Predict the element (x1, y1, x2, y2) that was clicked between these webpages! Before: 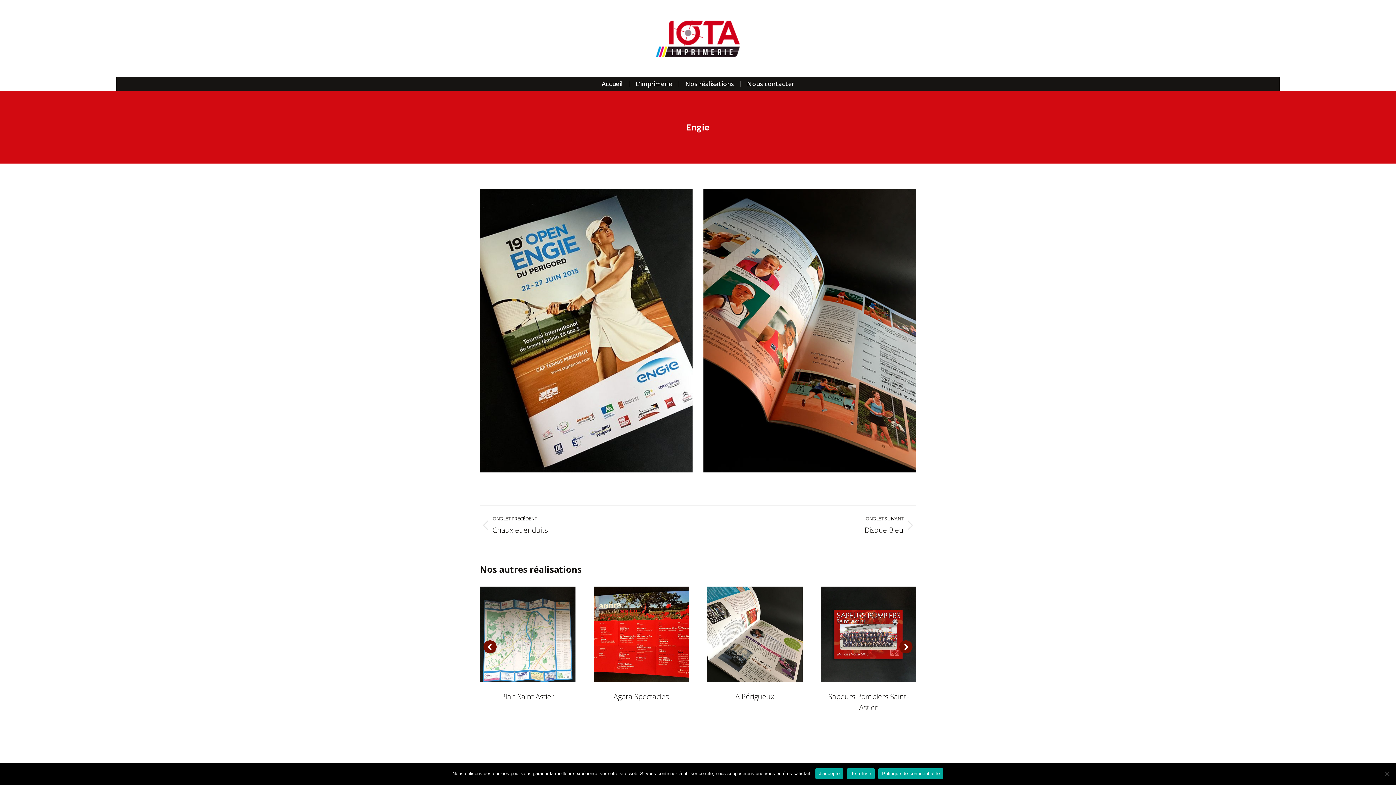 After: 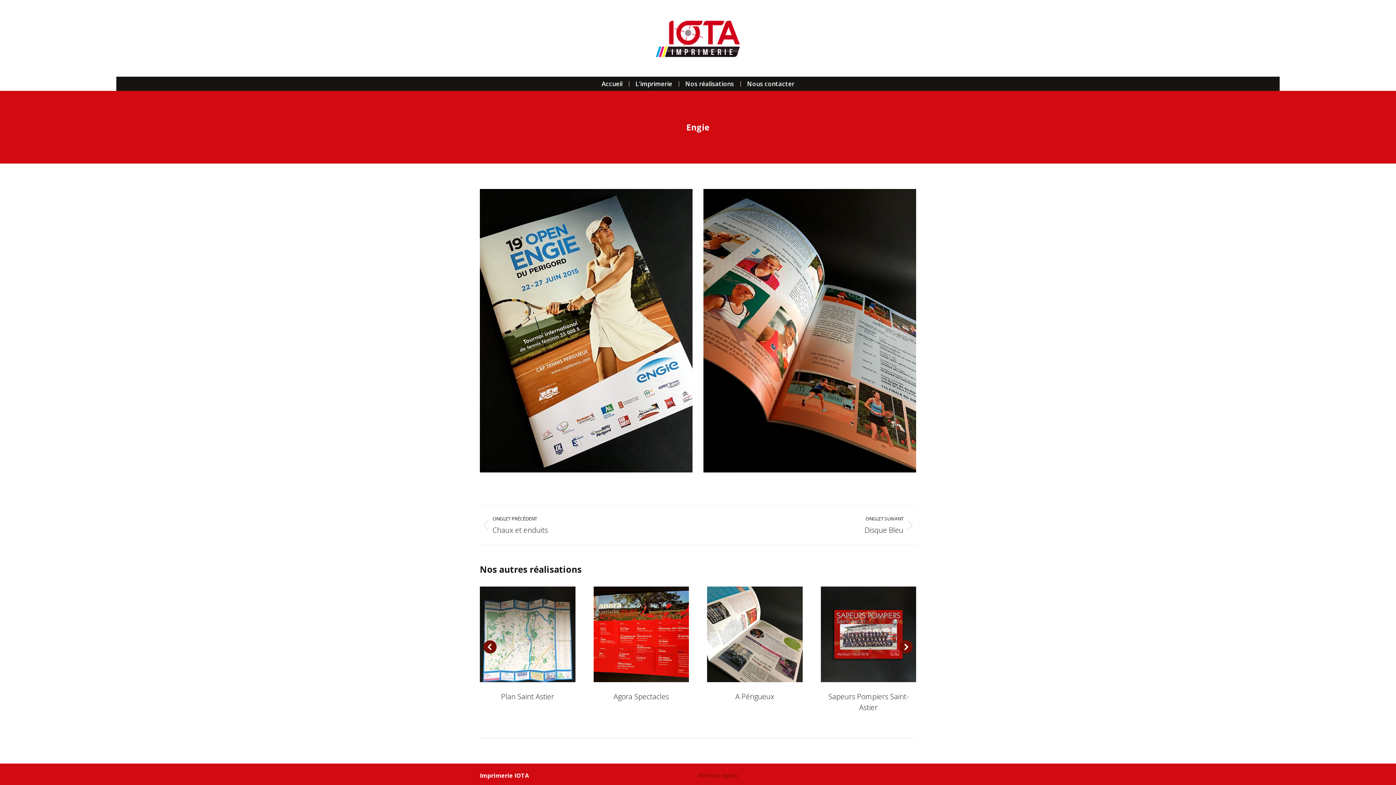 Action: label: J'accepte bbox: (815, 768, 843, 779)